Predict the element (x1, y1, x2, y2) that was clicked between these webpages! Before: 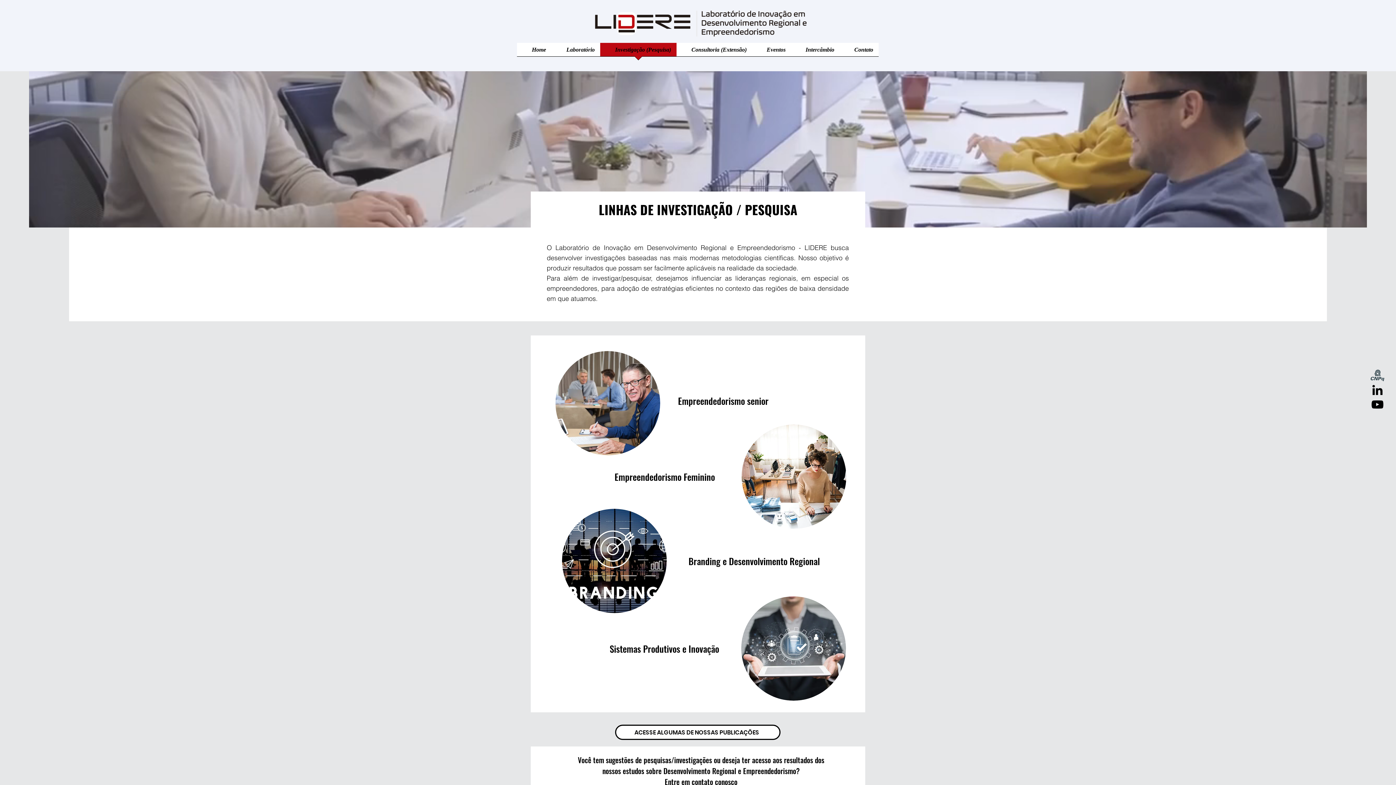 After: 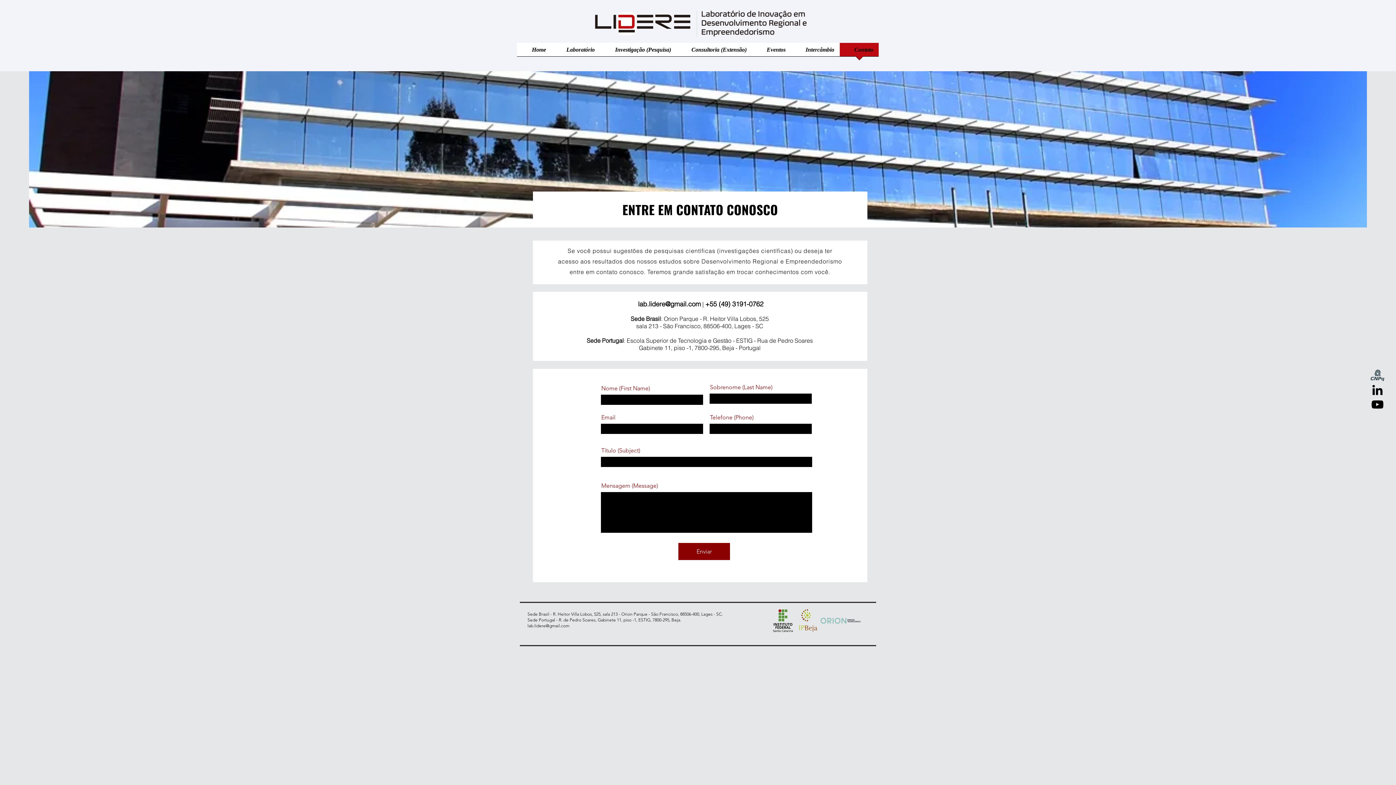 Action: bbox: (840, 42, 878, 61) label: Contato